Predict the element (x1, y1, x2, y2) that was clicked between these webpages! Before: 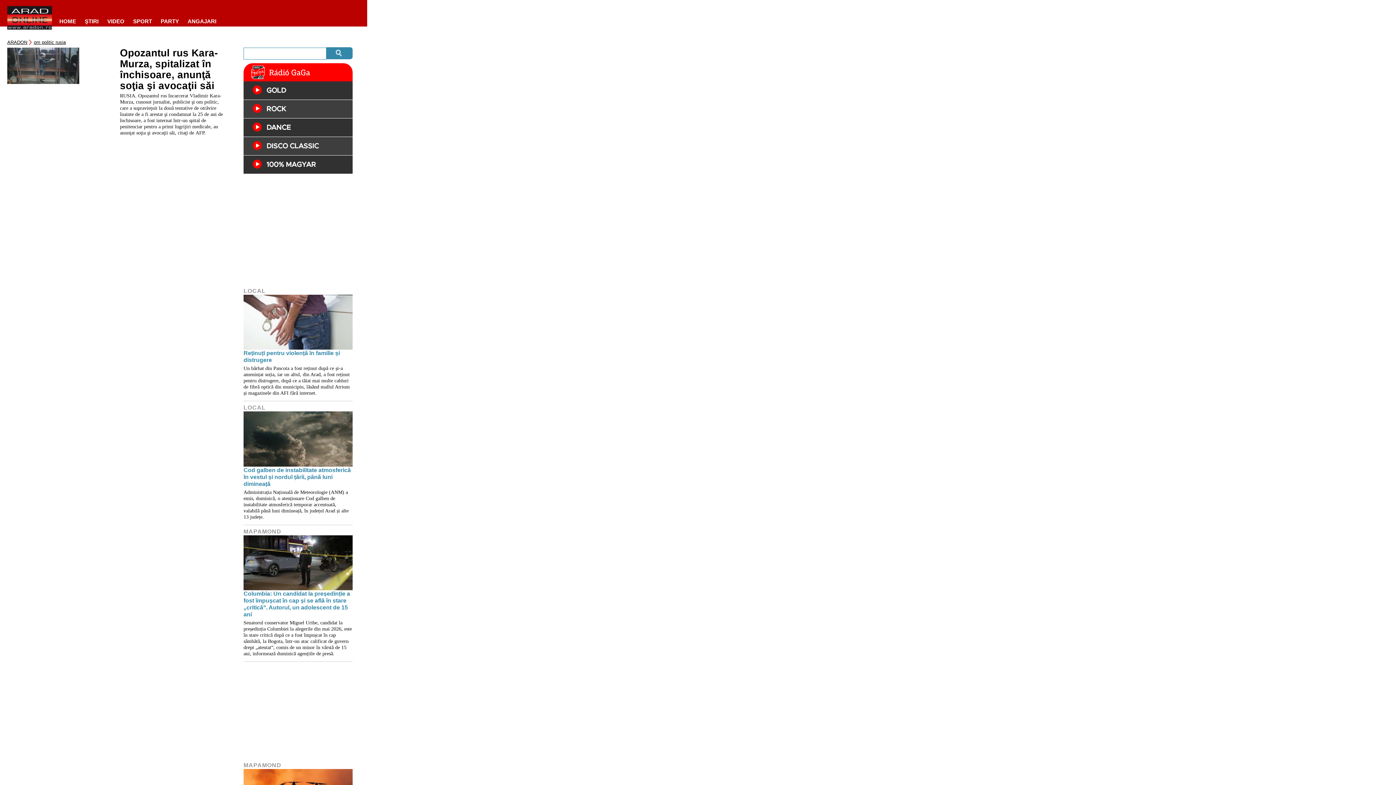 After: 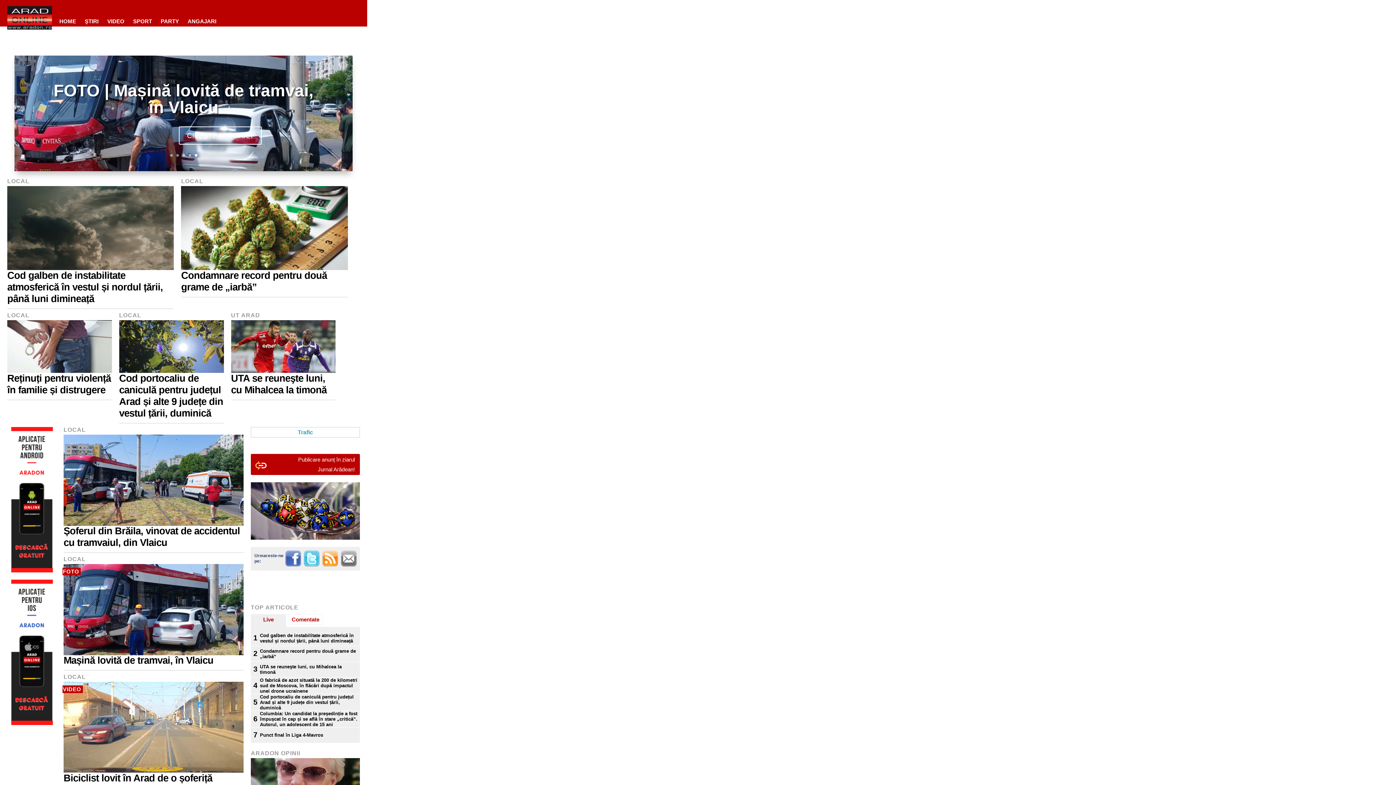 Action: bbox: (33, 38, 65, 47) label: om politic rusia